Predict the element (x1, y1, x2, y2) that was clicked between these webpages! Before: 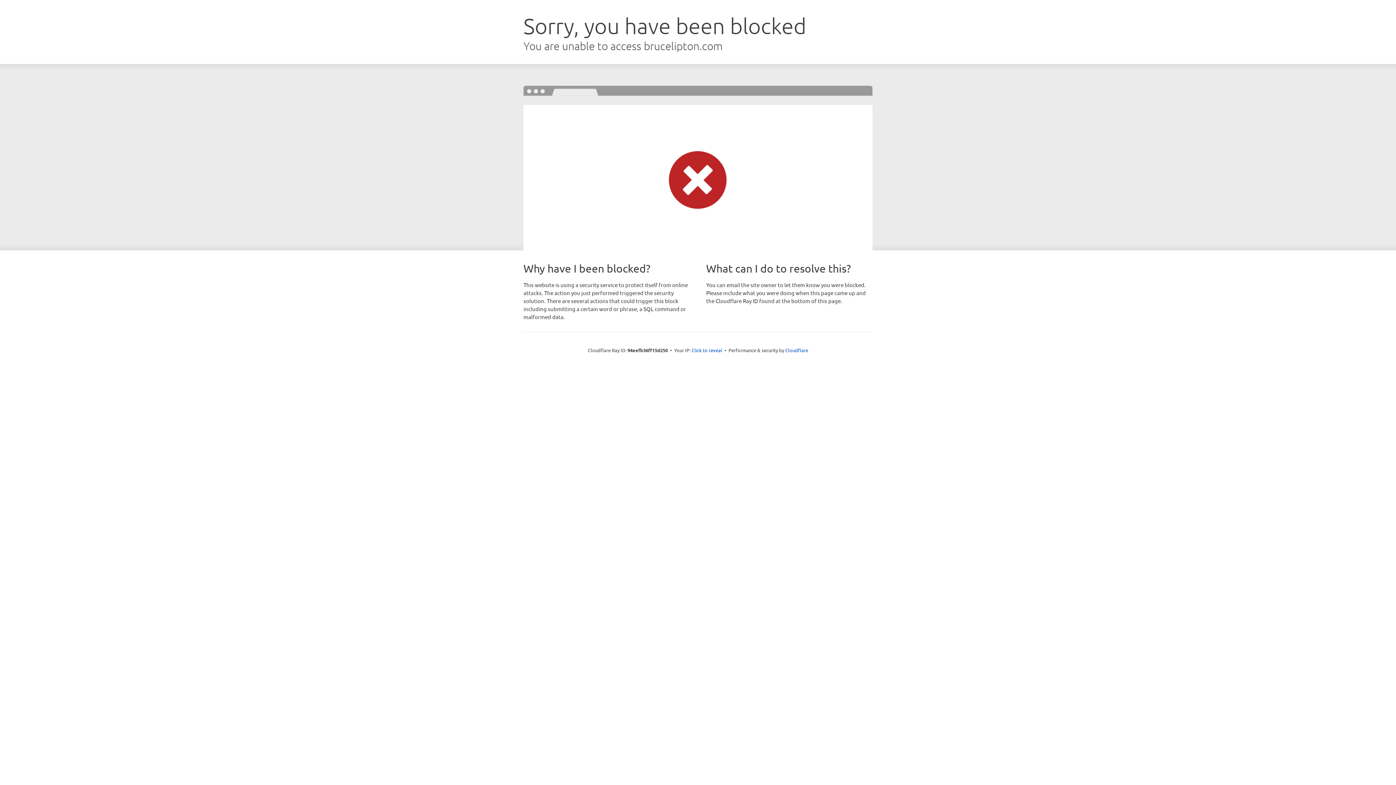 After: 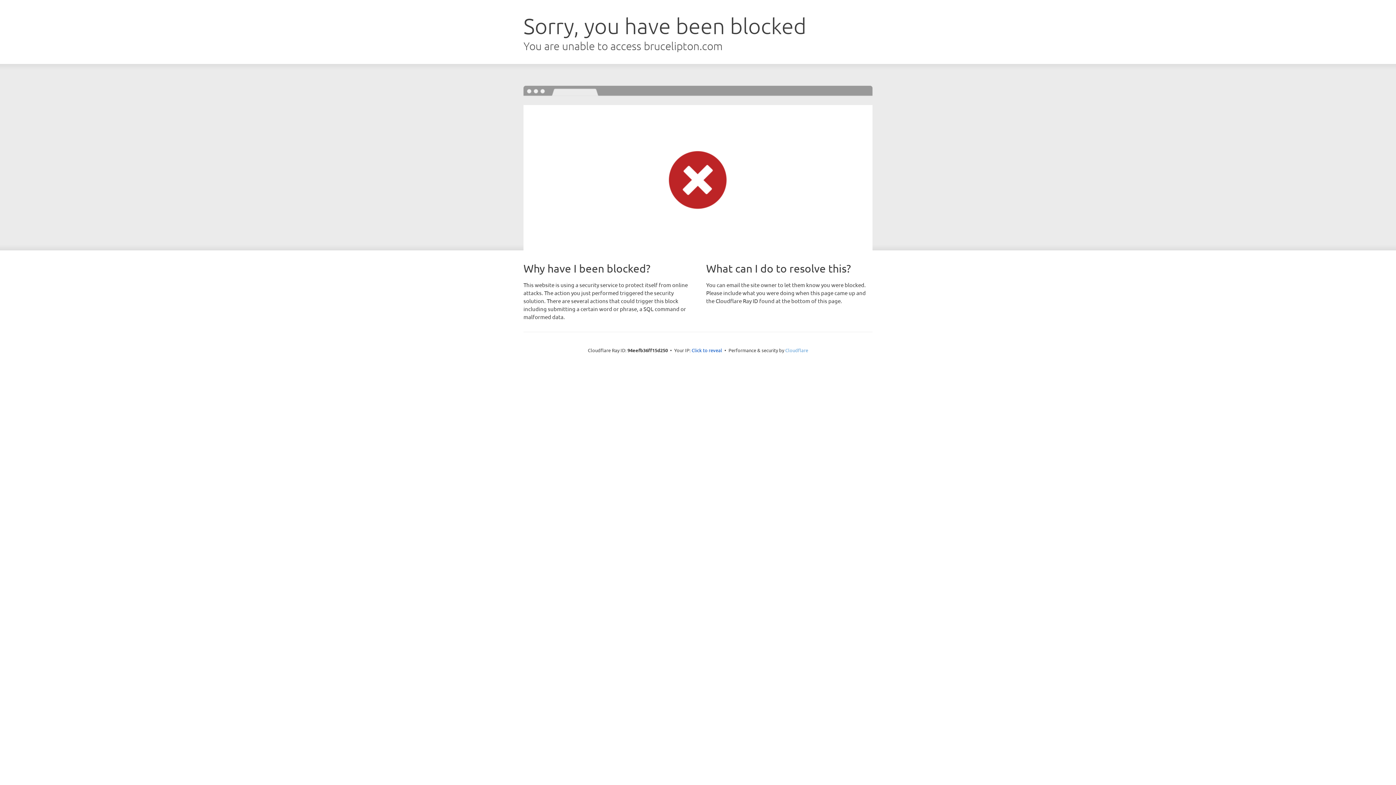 Action: label: Cloudflare bbox: (785, 347, 808, 353)